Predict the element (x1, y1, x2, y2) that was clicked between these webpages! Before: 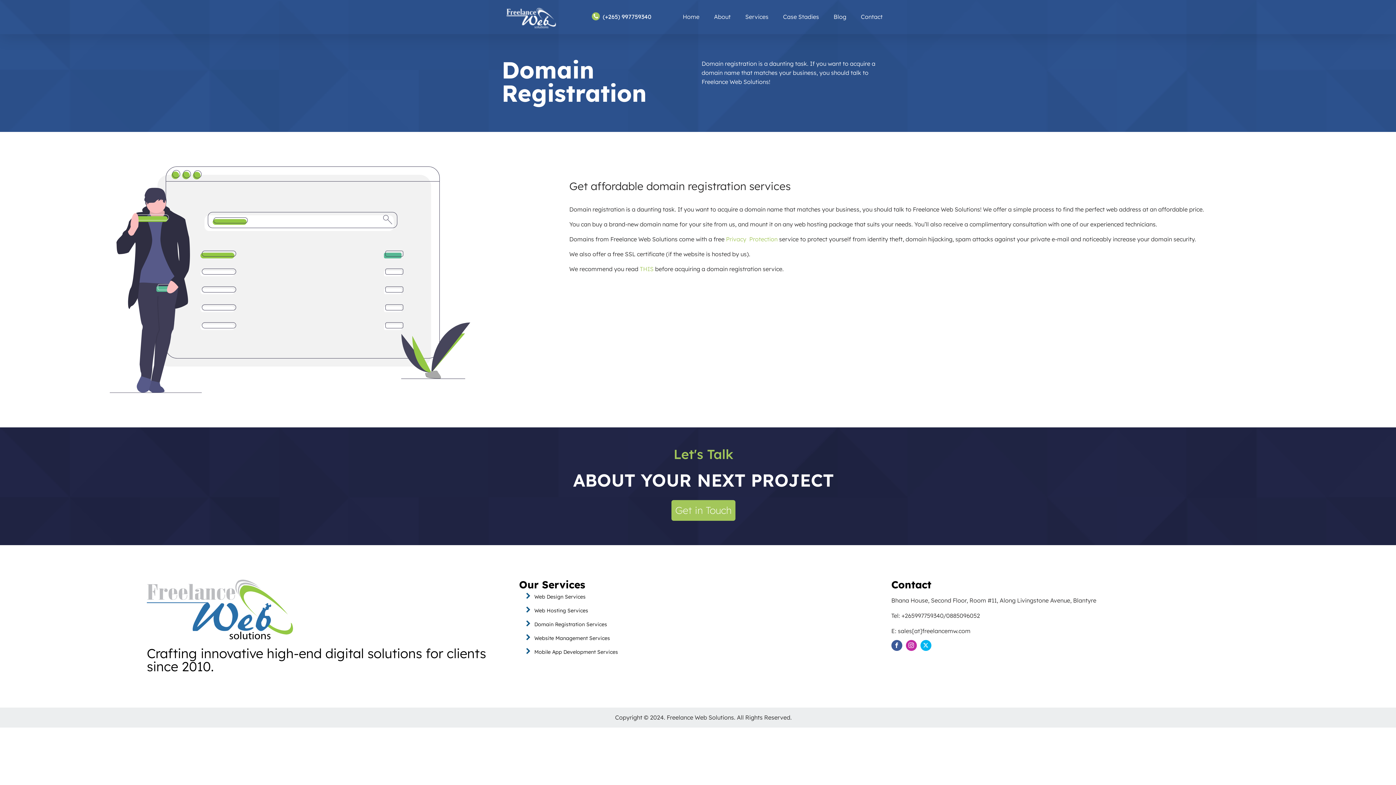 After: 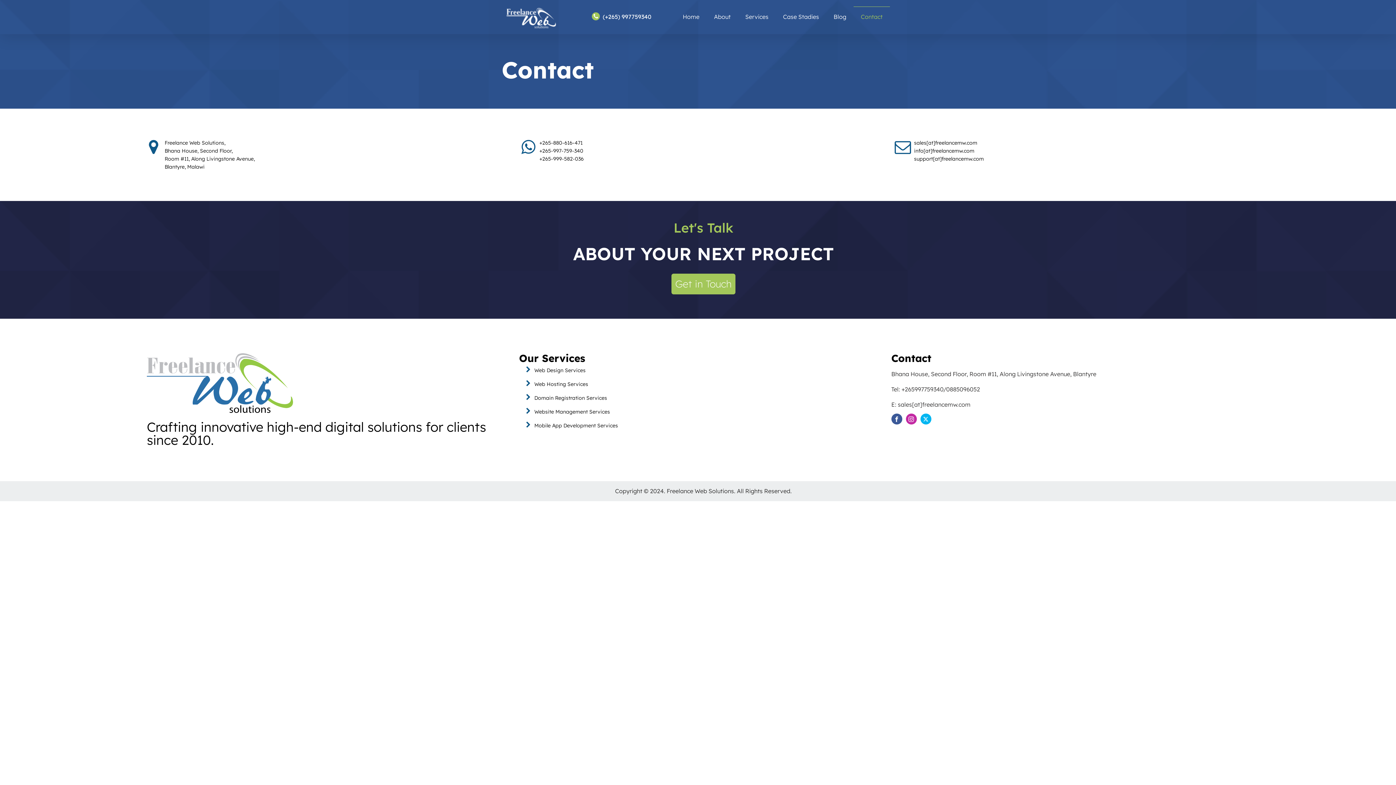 Action: label: Get in Touch bbox: (671, 500, 735, 521)